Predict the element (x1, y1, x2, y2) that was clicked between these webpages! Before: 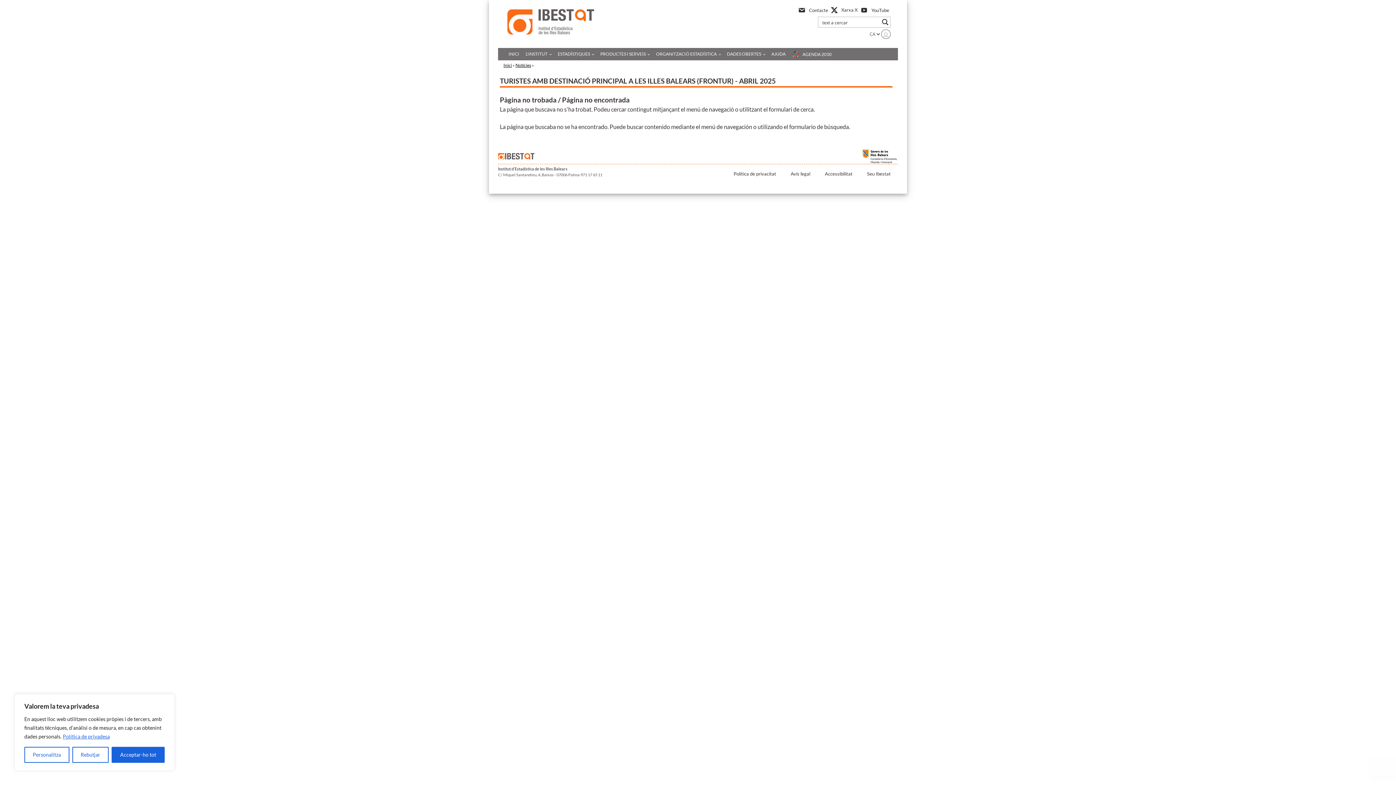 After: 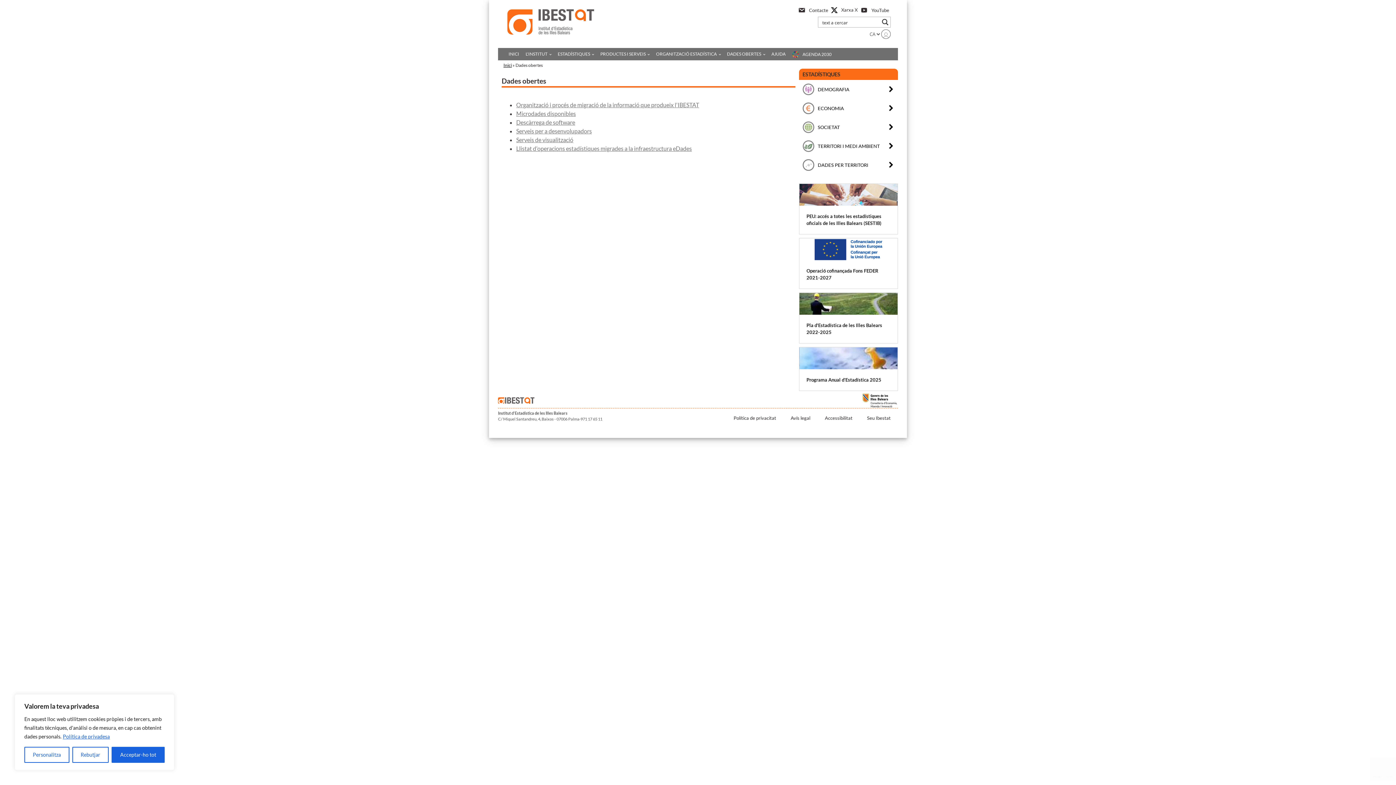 Action: bbox: (723, 48, 768, 60) label: DADES OBERTES